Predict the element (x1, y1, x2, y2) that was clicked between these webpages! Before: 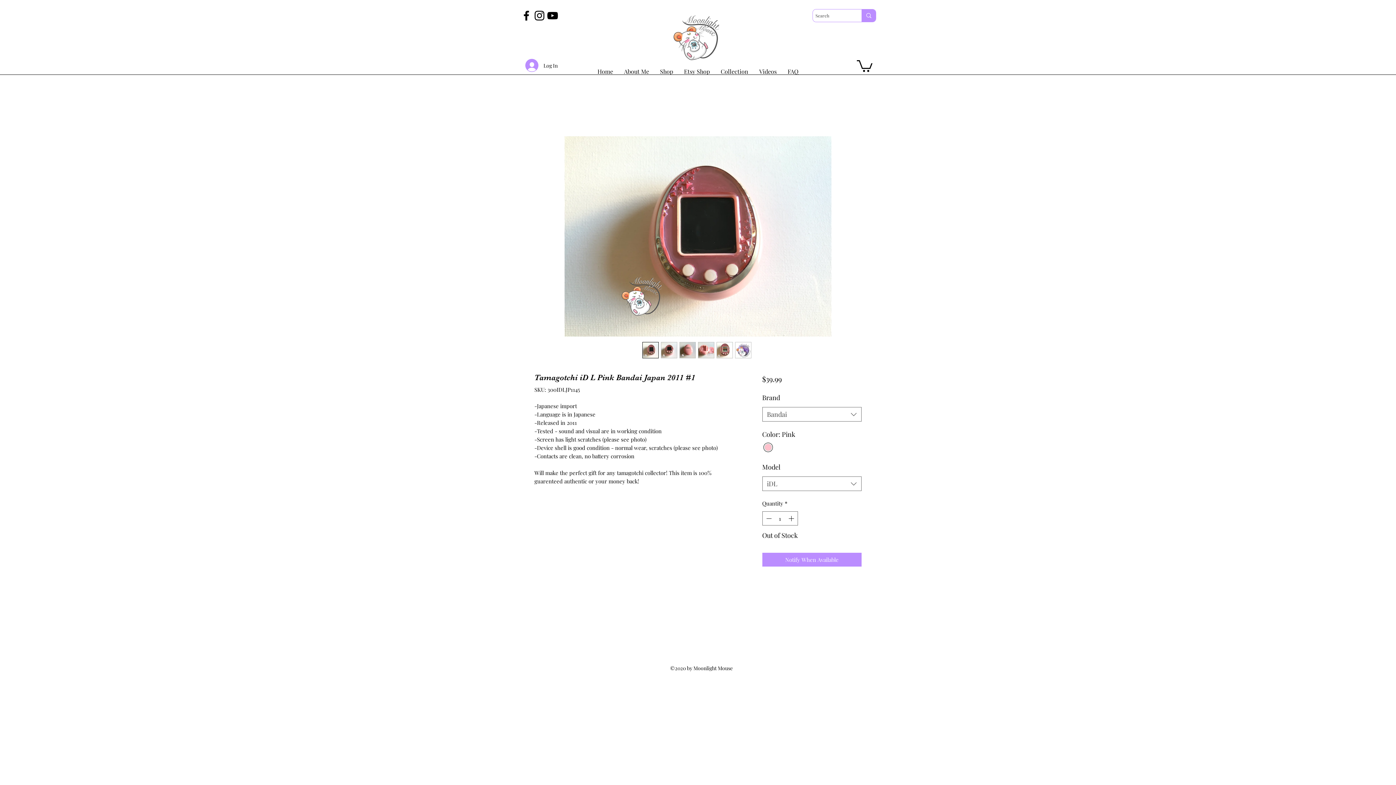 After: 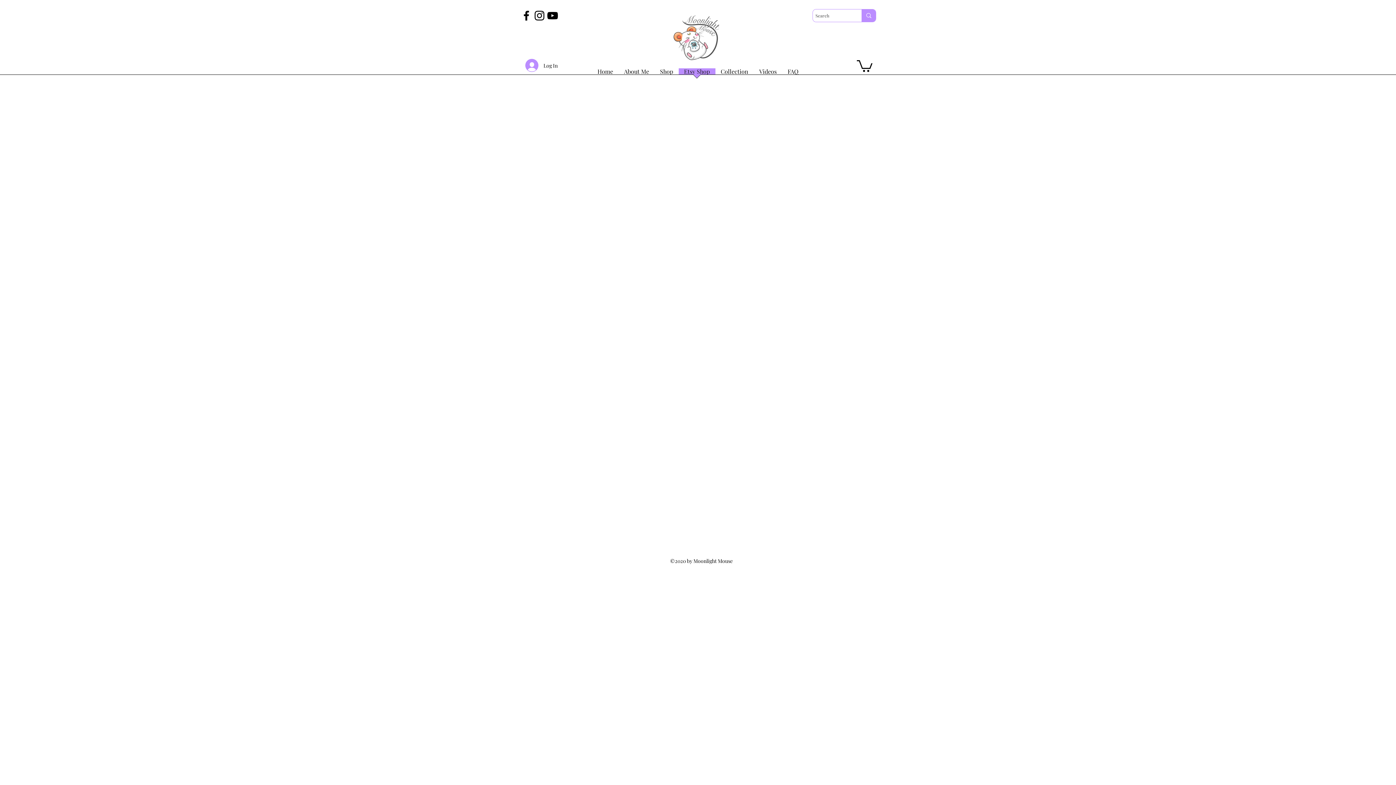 Action: label: Etsy Shop bbox: (678, 68, 715, 79)